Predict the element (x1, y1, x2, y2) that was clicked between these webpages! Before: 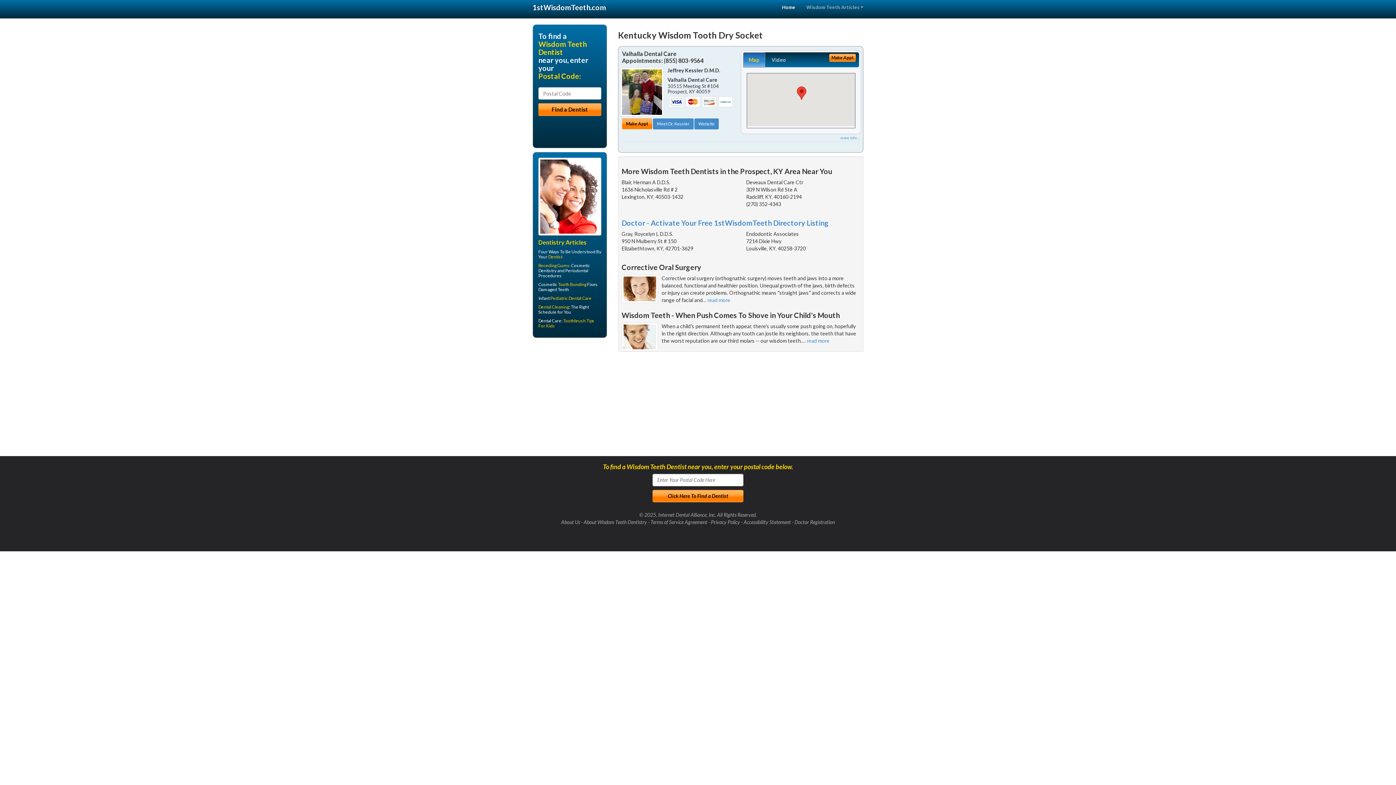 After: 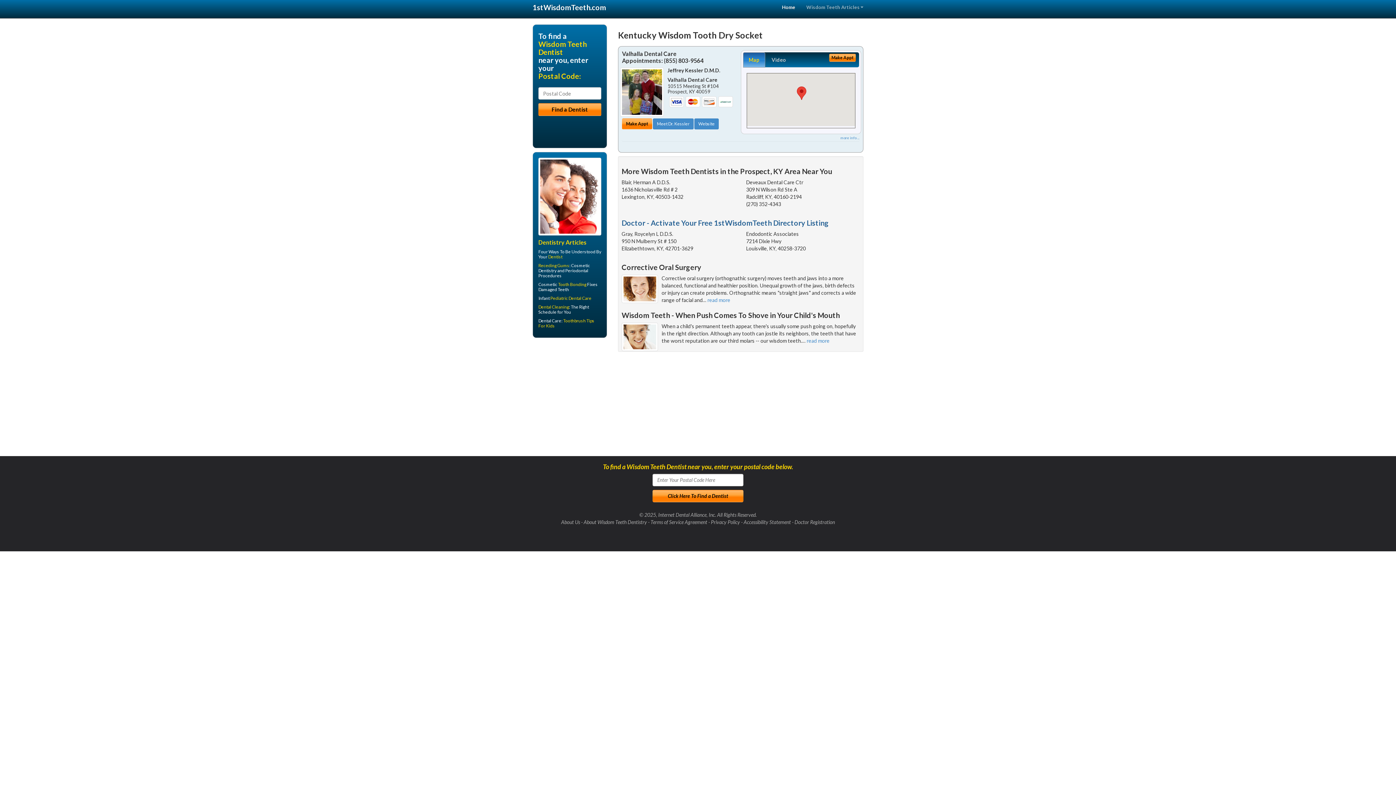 Action: label: Doctor - Activate Your Free 1stWisdomTeeth Directory Listing bbox: (621, 218, 829, 227)